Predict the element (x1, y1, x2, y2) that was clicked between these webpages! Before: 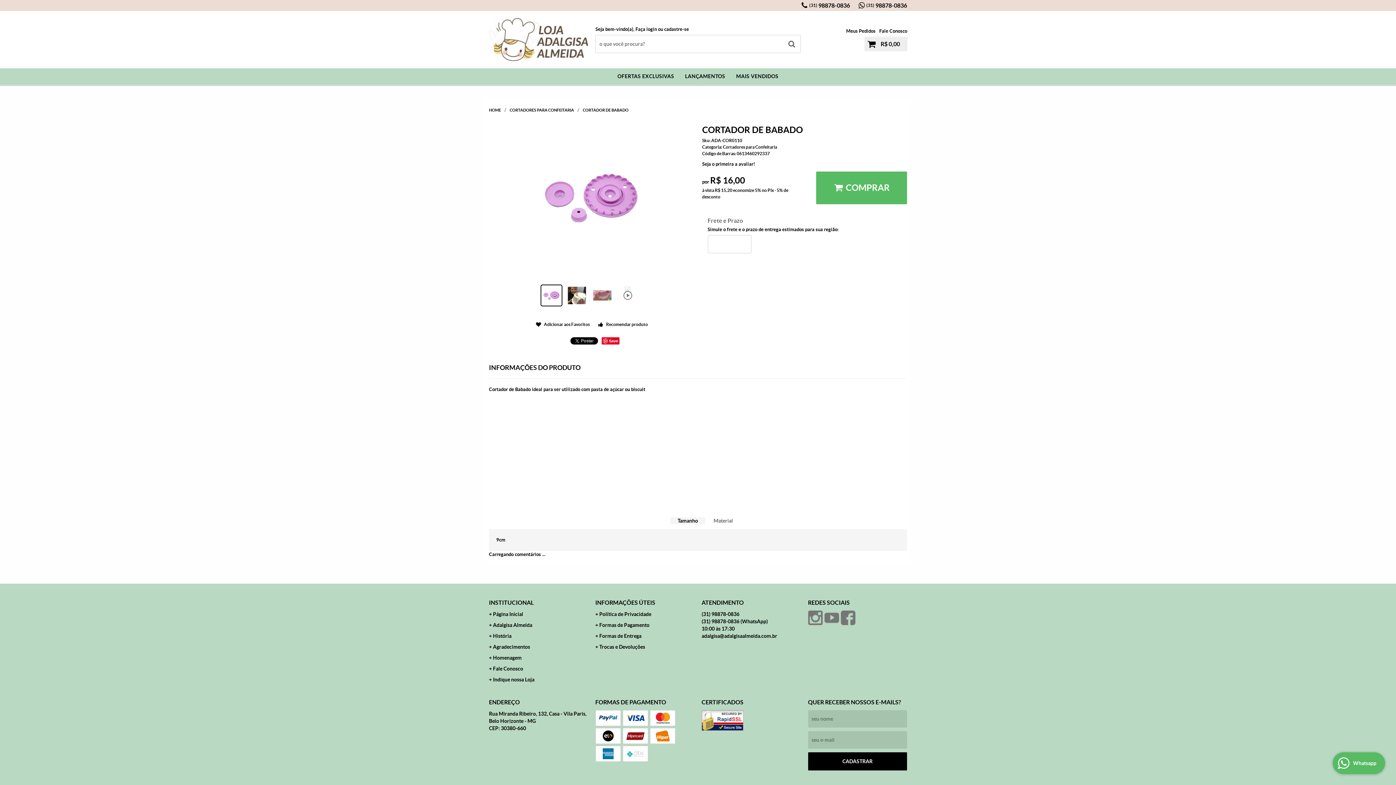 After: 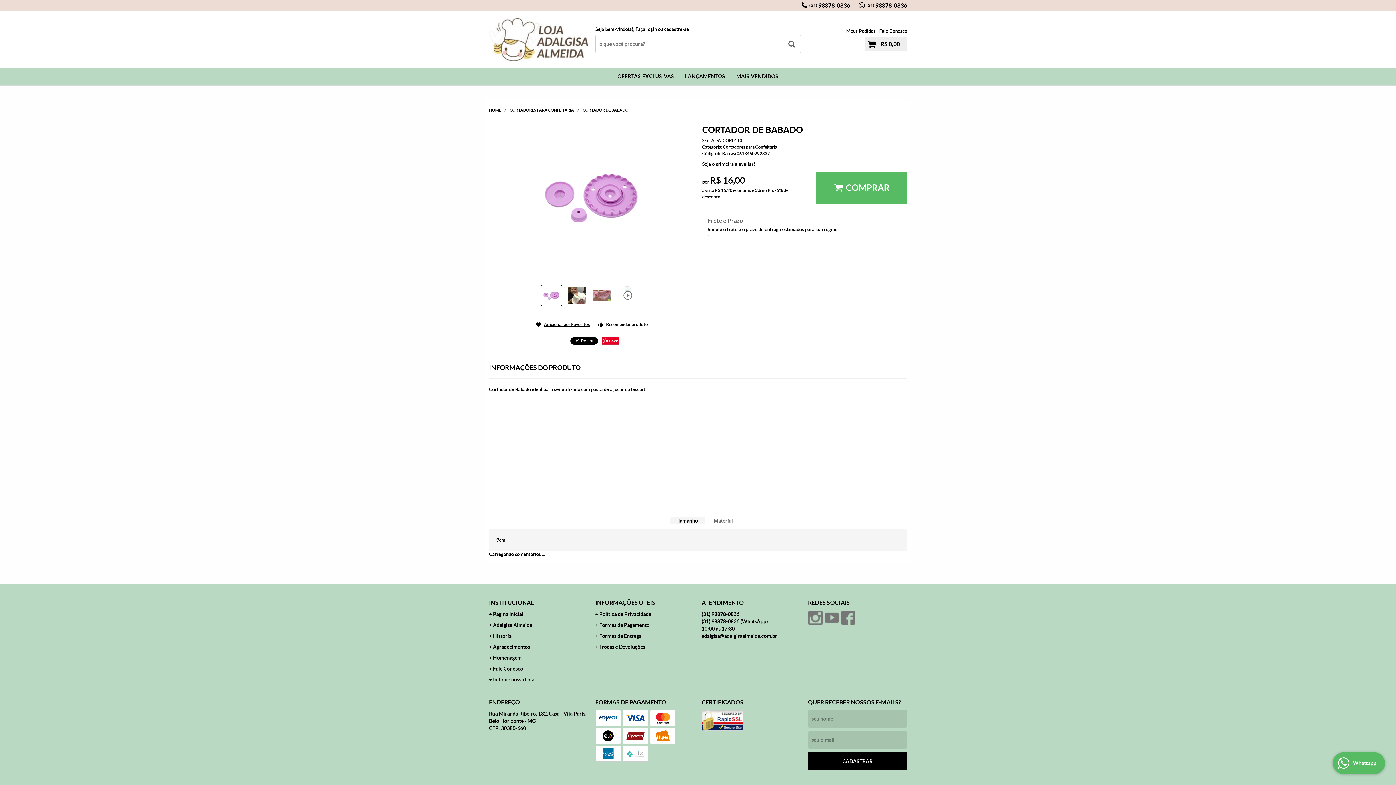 Action: label: Adicionar aos Favoritos bbox: (535, 321, 589, 328)